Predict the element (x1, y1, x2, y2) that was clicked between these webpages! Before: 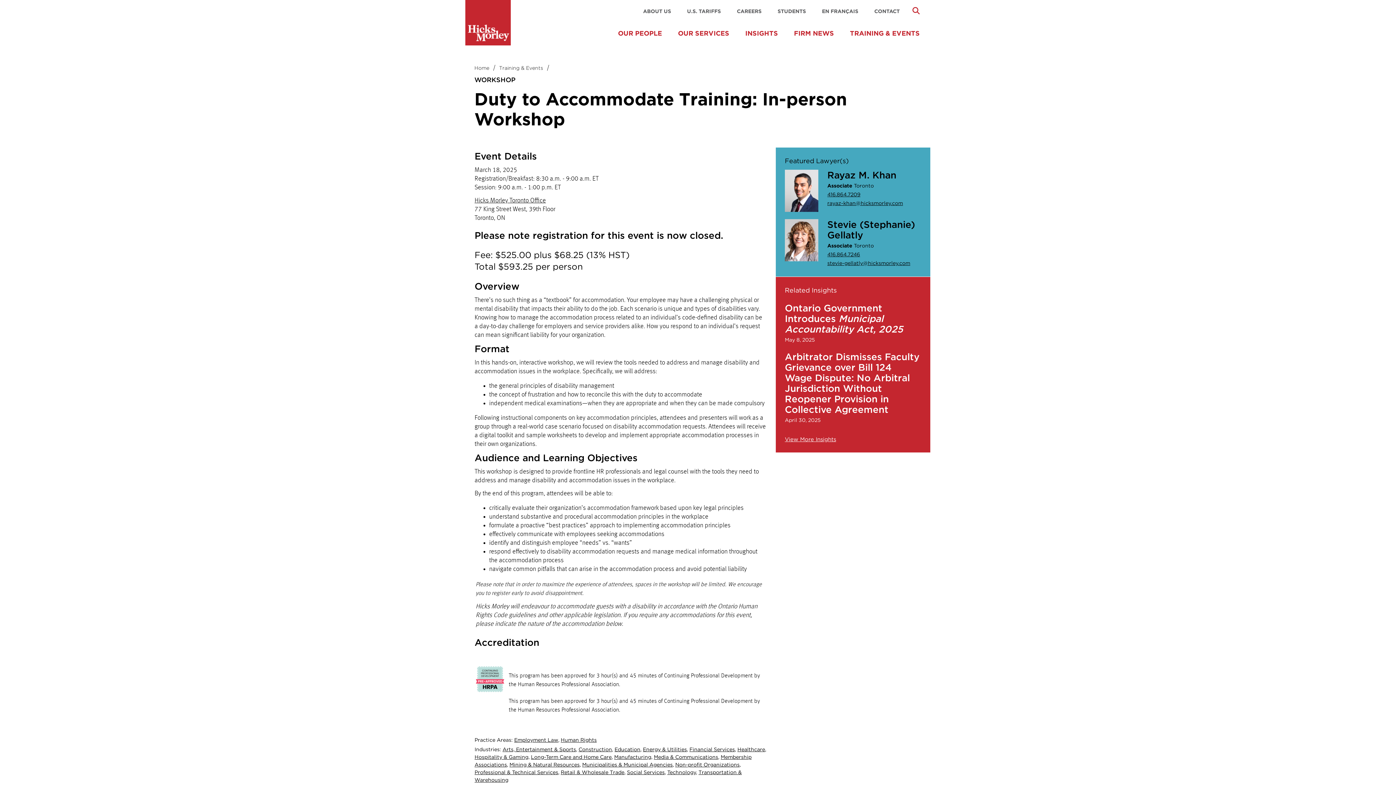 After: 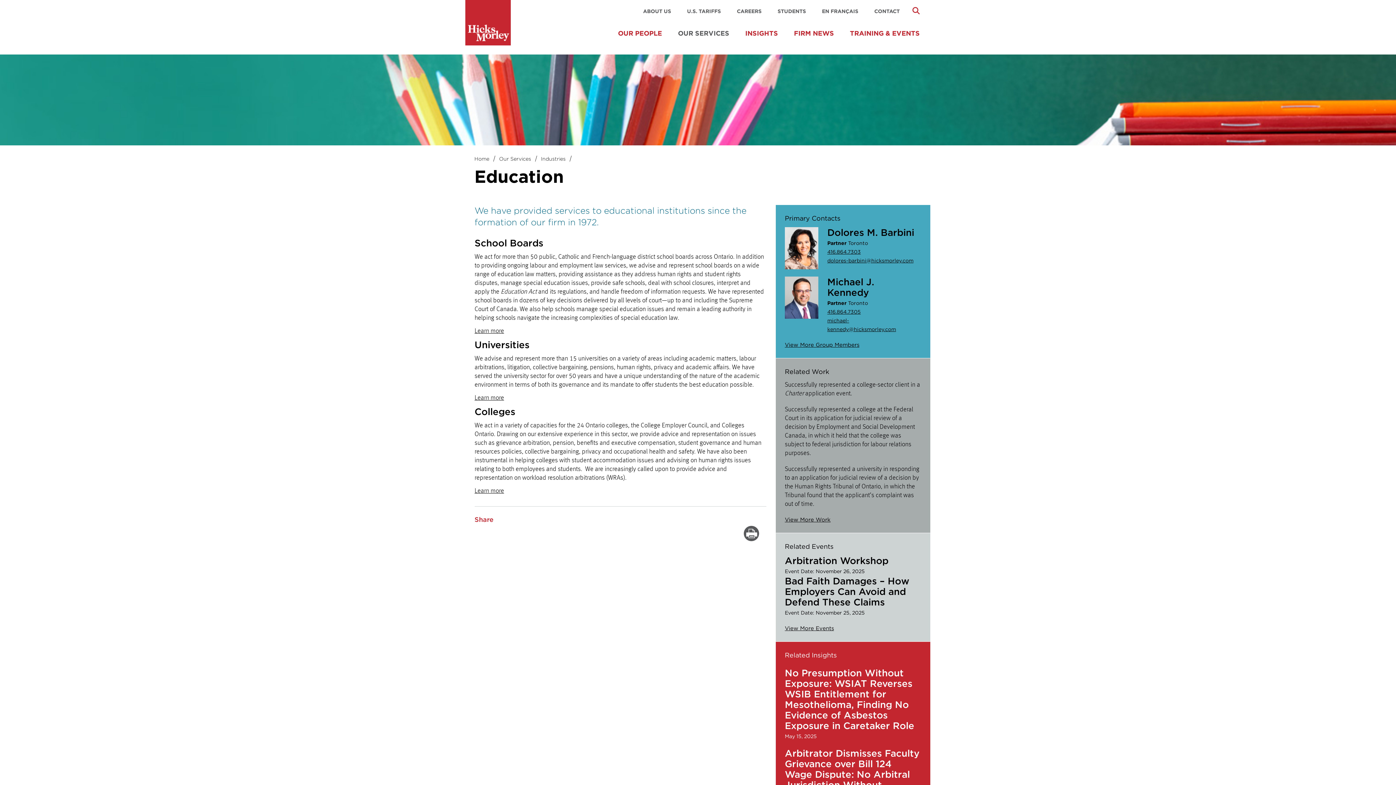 Action: label: Education bbox: (614, 746, 640, 752)